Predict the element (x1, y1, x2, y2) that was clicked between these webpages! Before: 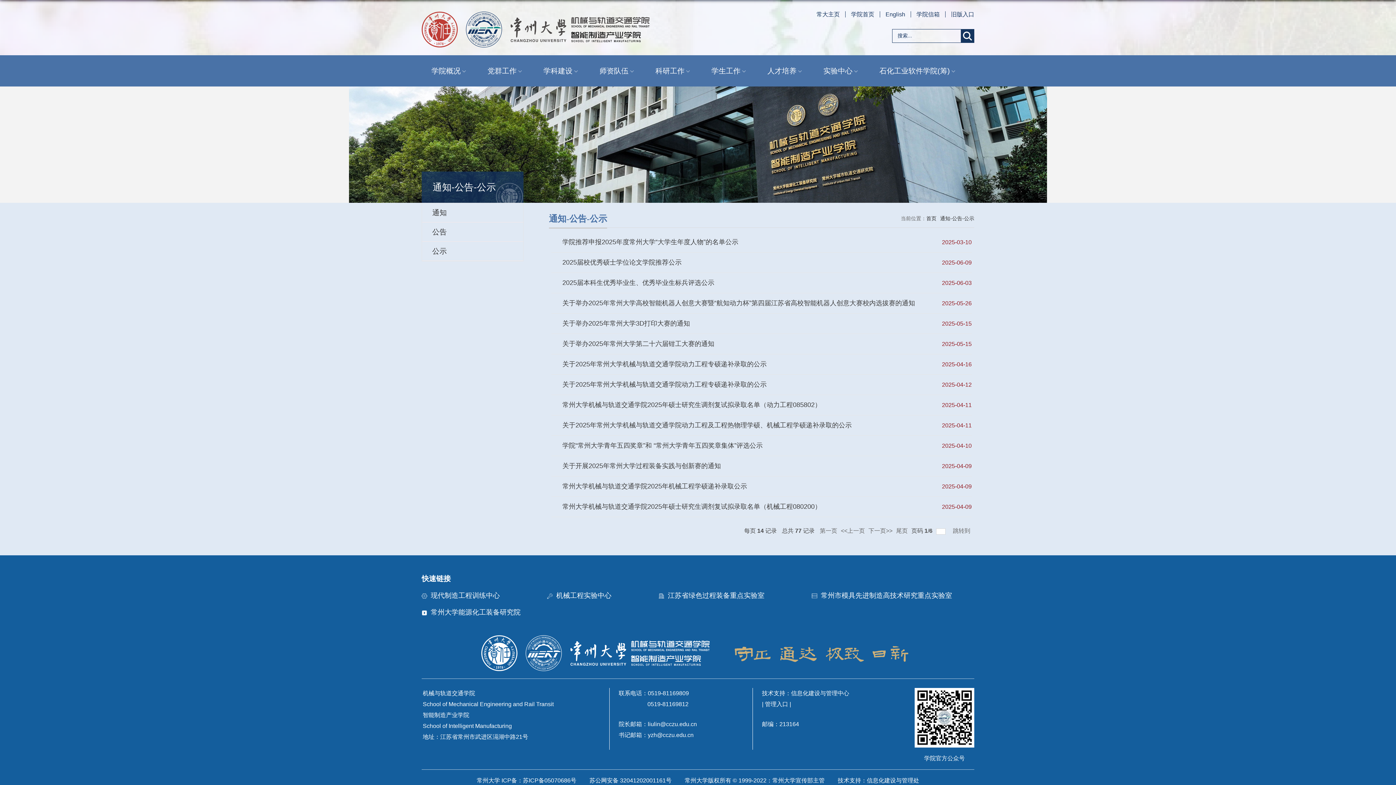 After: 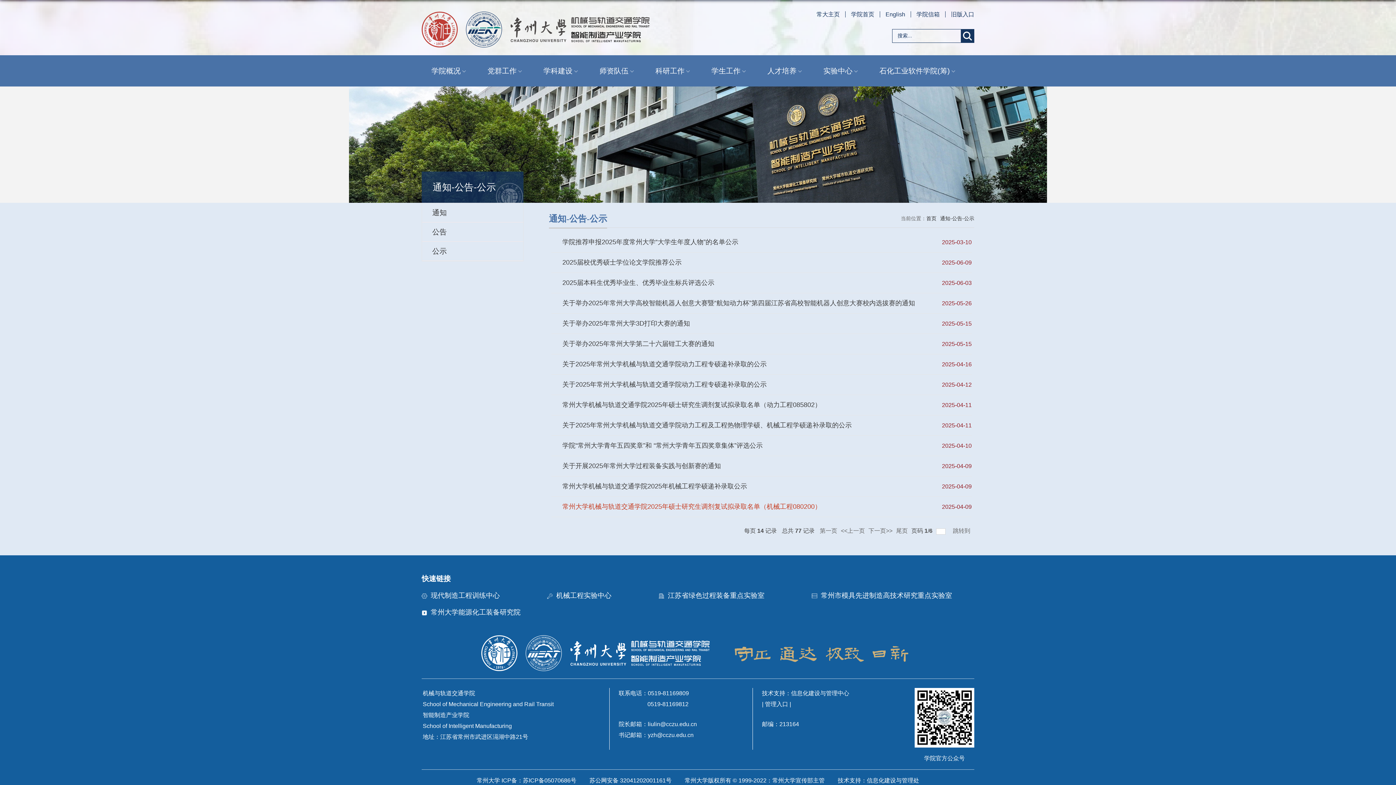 Action: label: 常州大学机械与轨道交通学院2025年硕士研究生调剂复试拟录取名单（机械工程080200） bbox: (562, 503, 821, 510)